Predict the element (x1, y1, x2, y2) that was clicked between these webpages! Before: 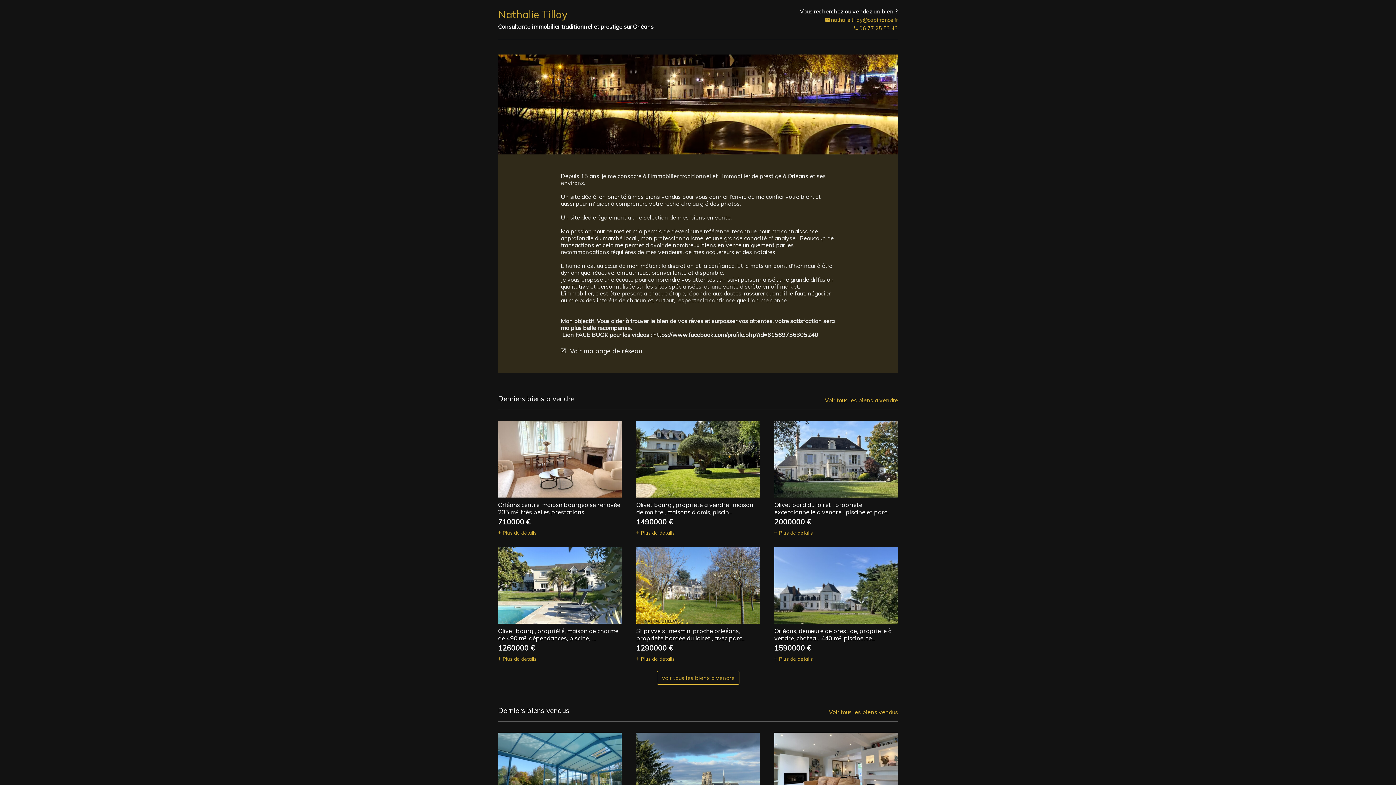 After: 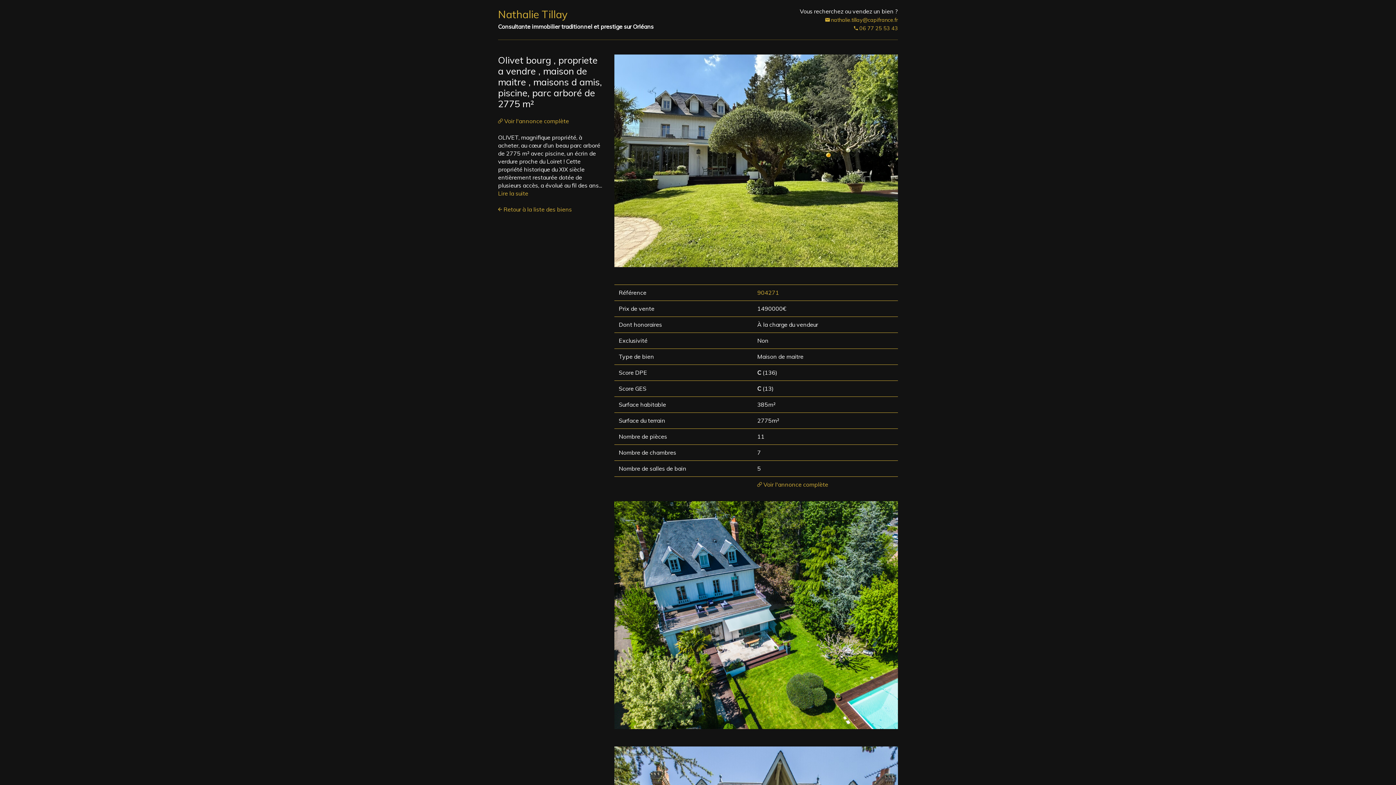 Action: bbox: (636, 421, 760, 497)